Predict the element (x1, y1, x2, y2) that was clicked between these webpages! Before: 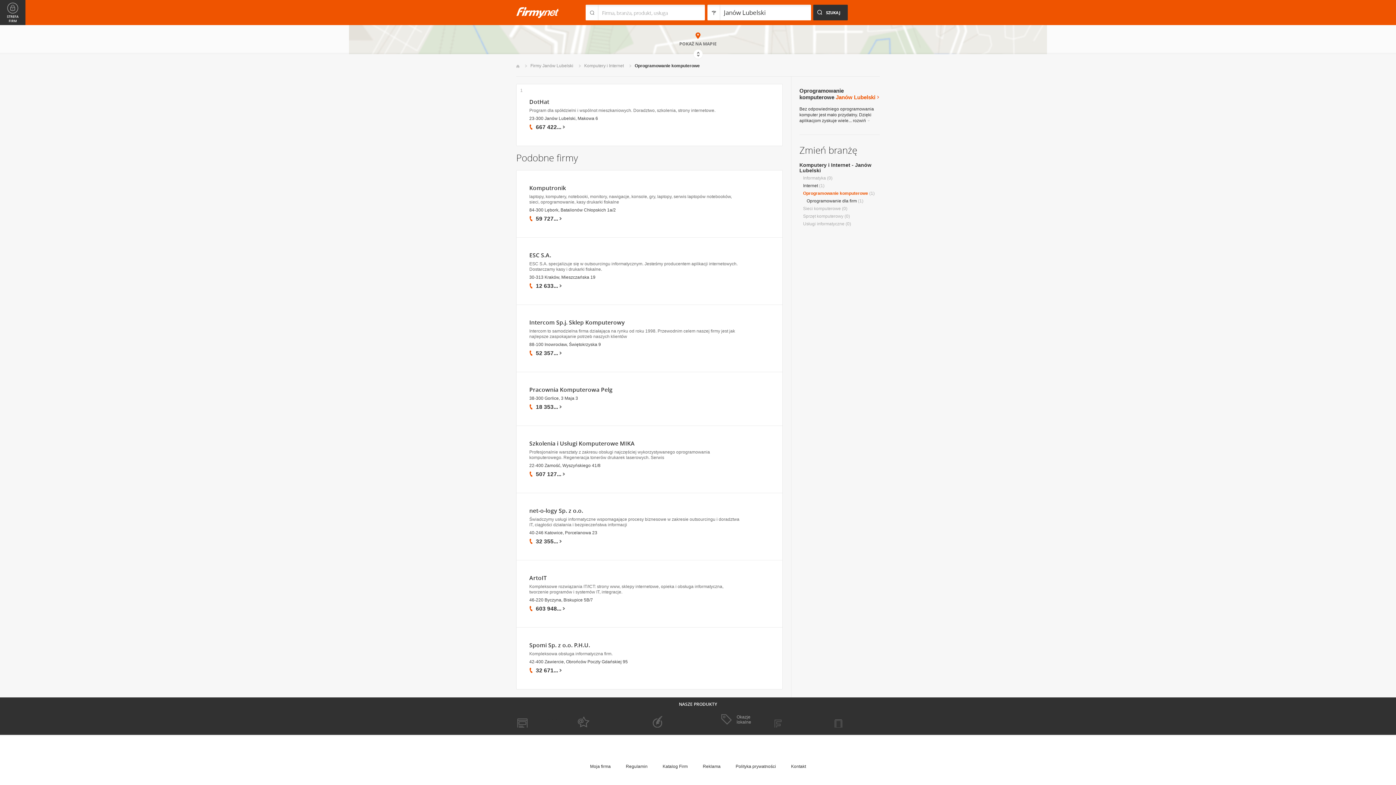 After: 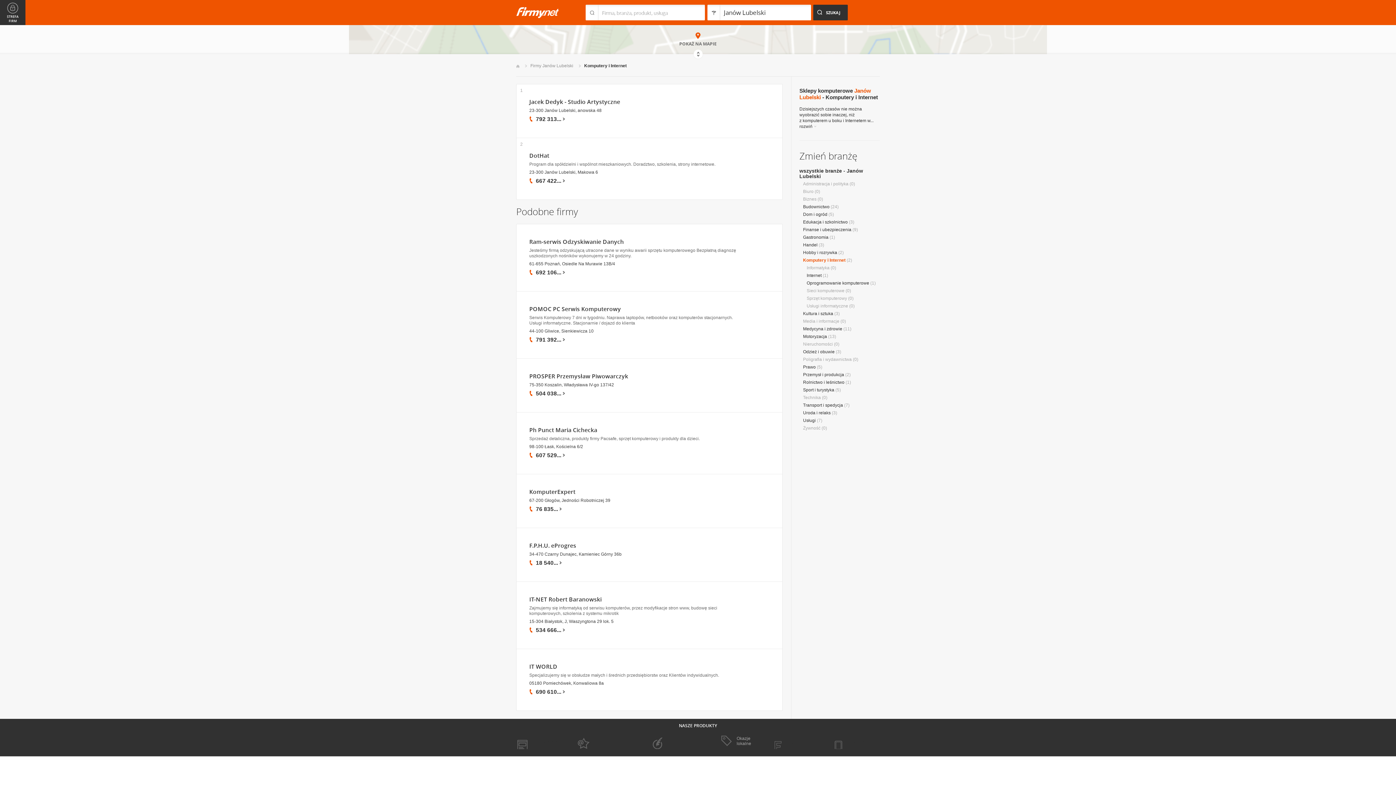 Action: label: Komputery i Internet bbox: (584, 63, 624, 68)